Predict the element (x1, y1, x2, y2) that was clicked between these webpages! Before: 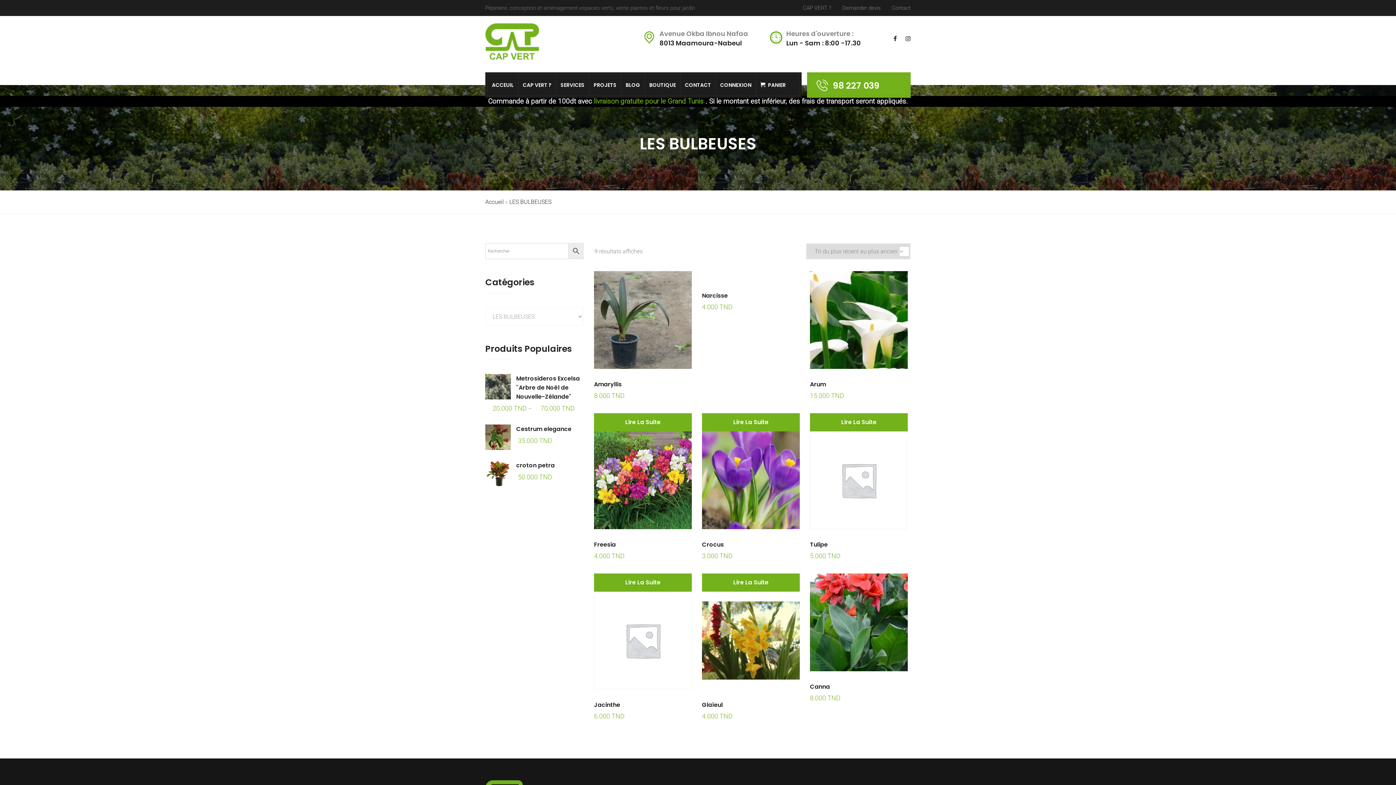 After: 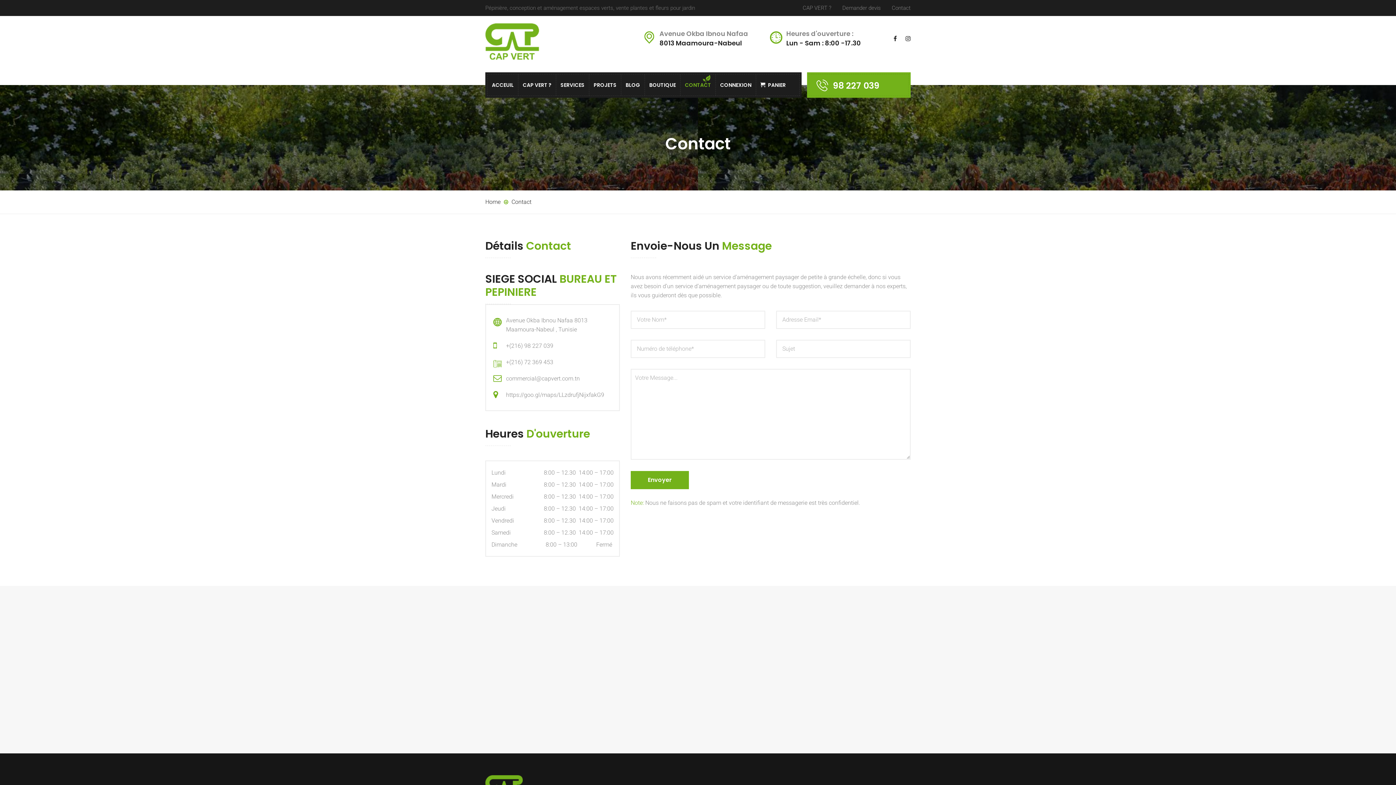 Action: bbox: (892, 4, 910, 11) label: Contact